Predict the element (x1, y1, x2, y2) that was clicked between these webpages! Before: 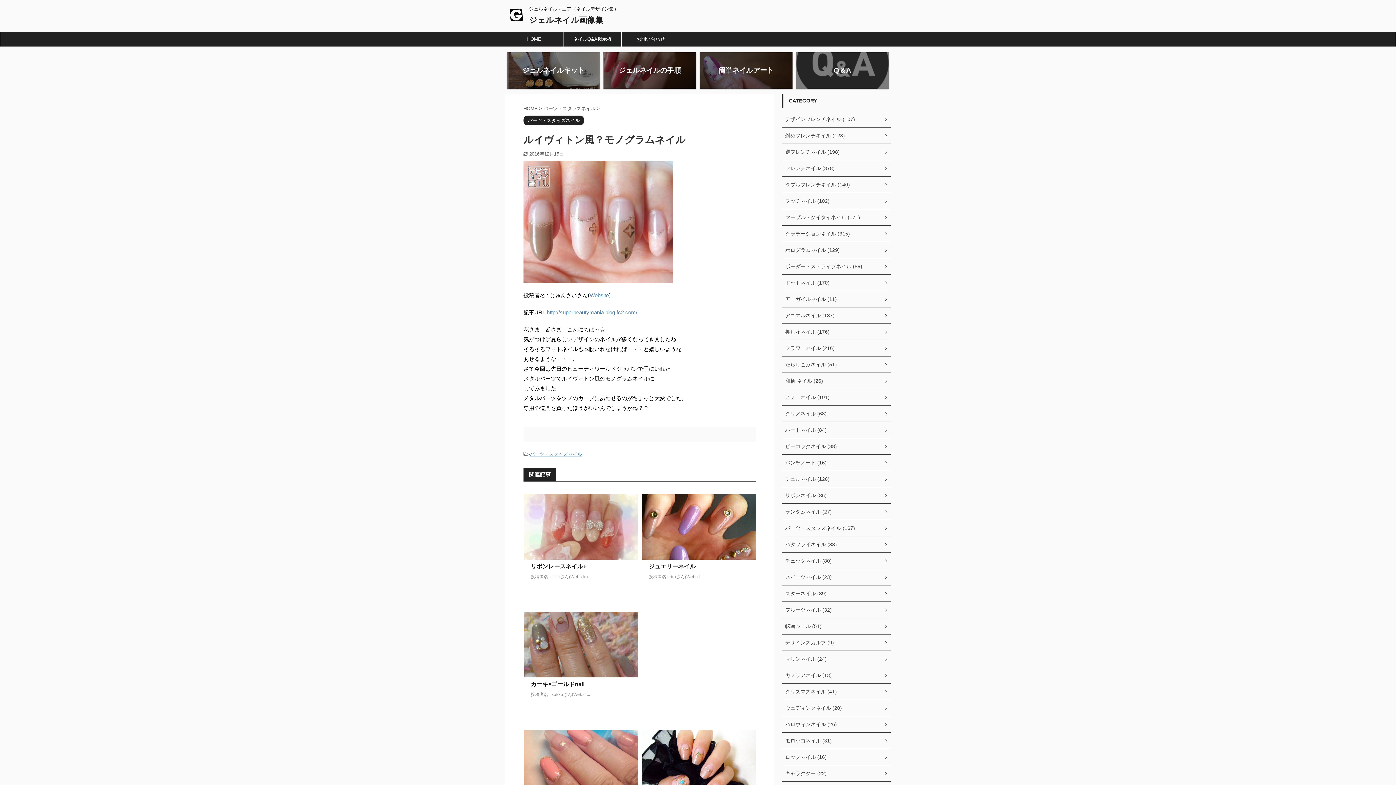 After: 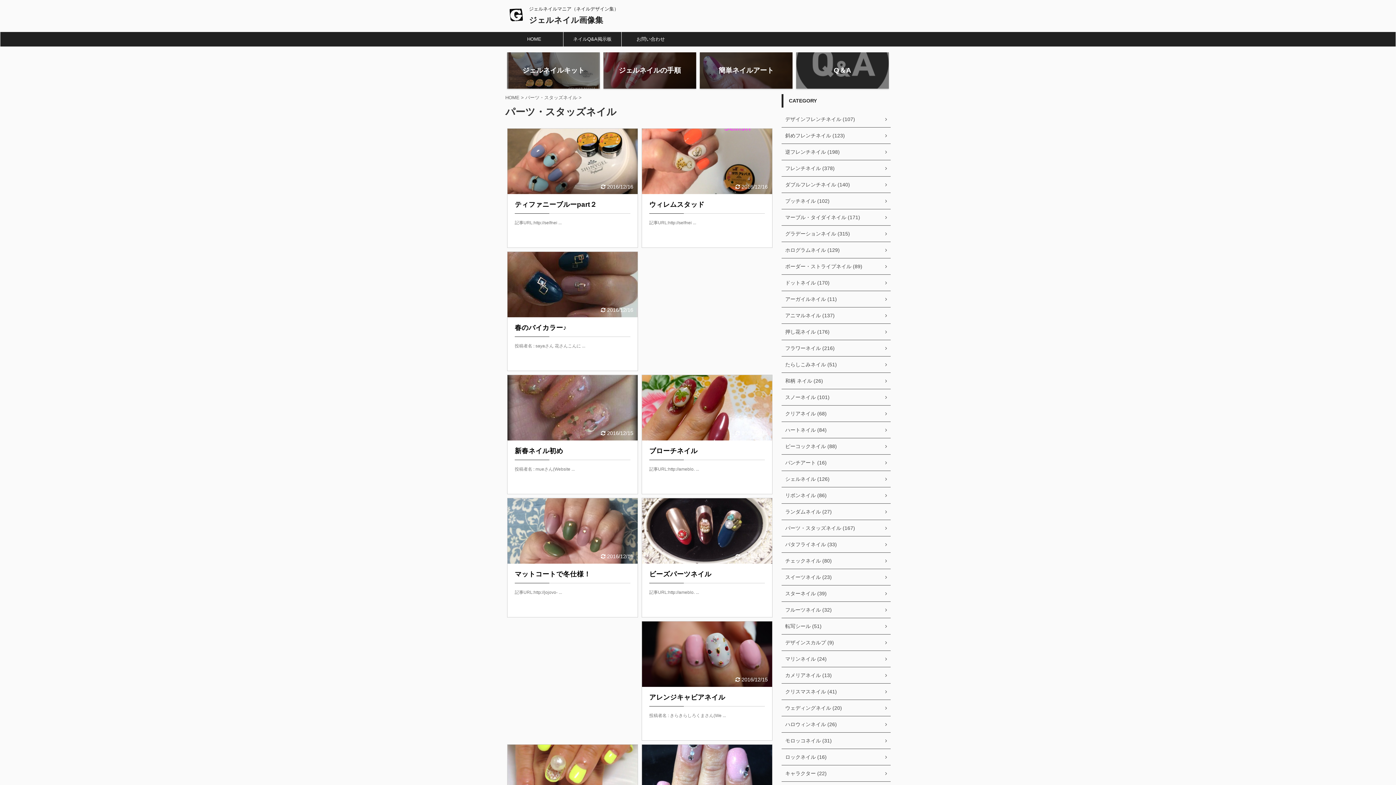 Action: label: パーツ・スタッズネイル  bbox: (543, 105, 597, 111)